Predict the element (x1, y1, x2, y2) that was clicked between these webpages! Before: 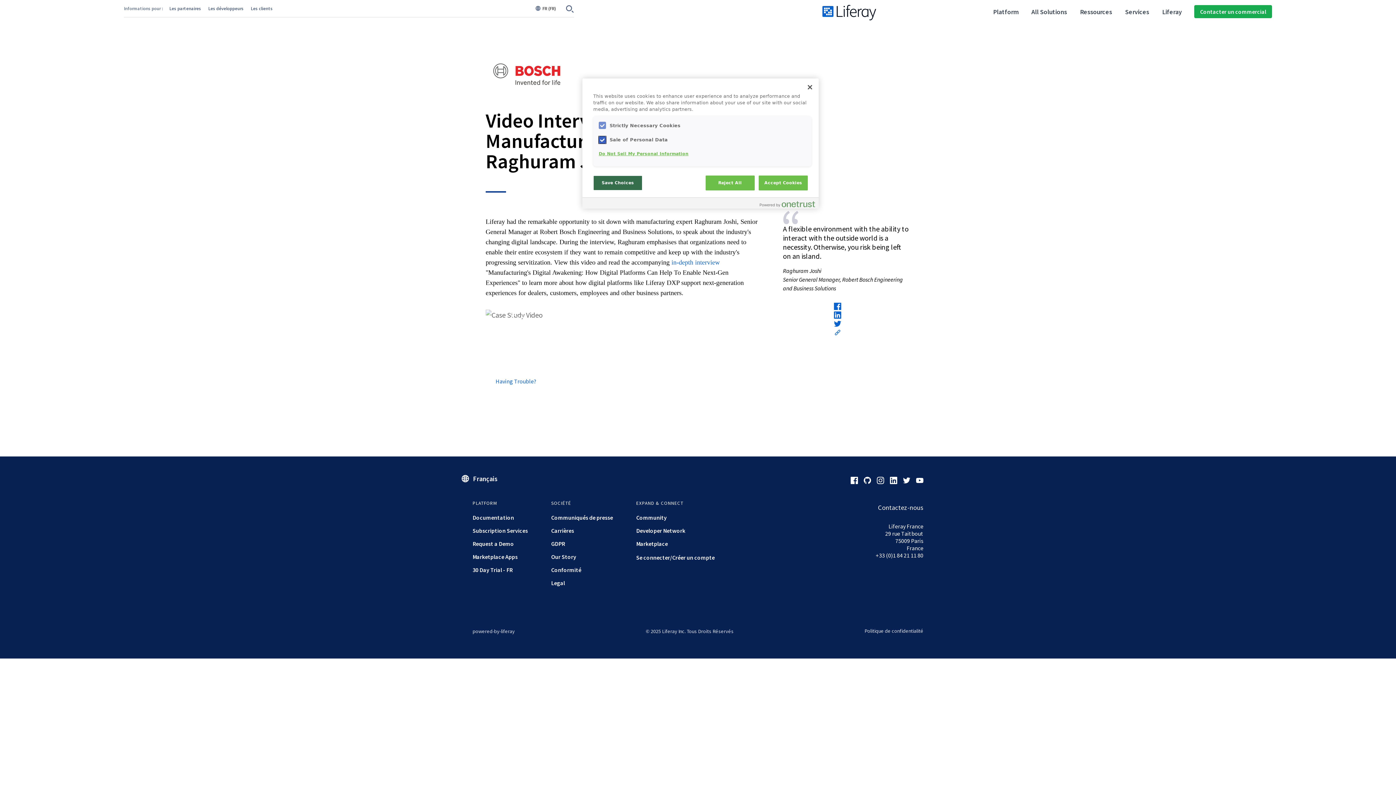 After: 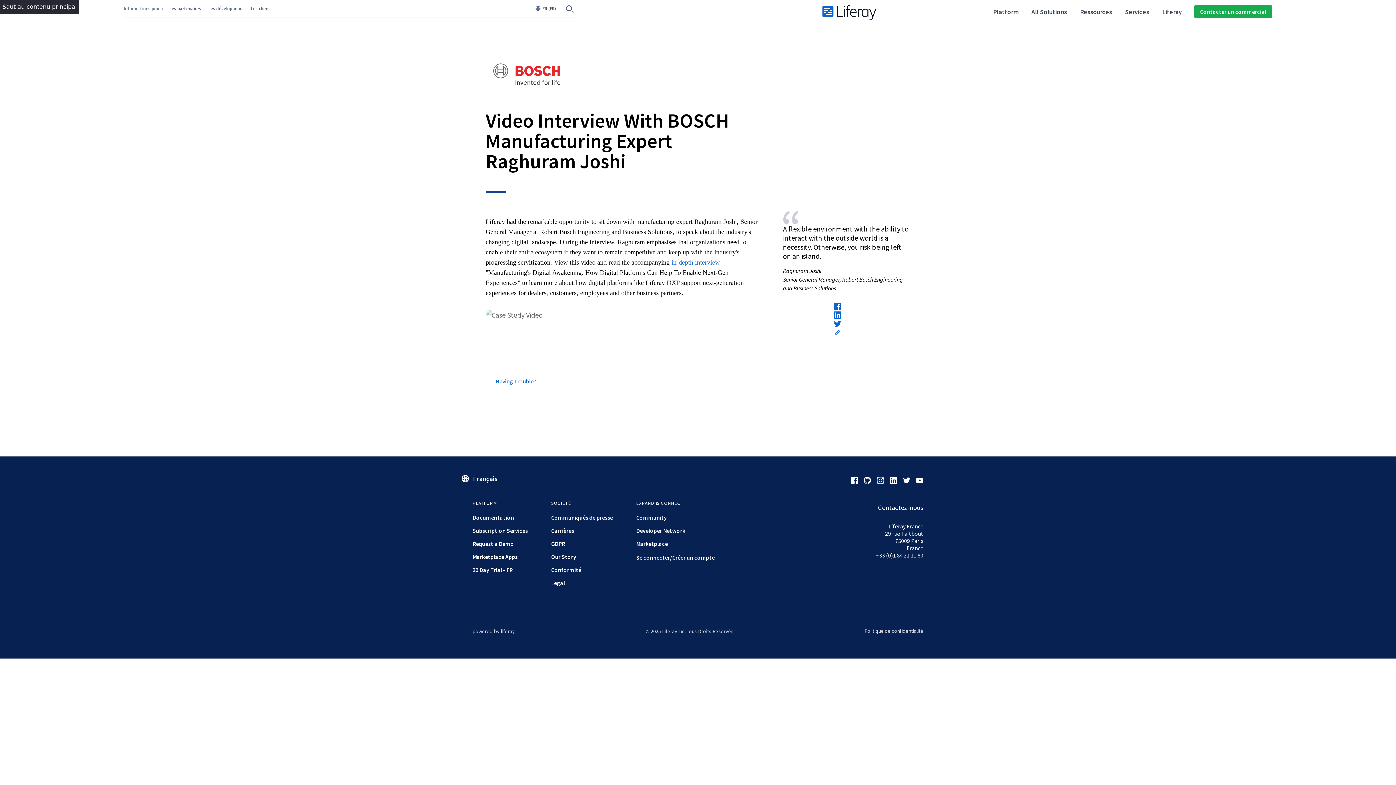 Action: label: Reject All bbox: (705, 175, 754, 190)